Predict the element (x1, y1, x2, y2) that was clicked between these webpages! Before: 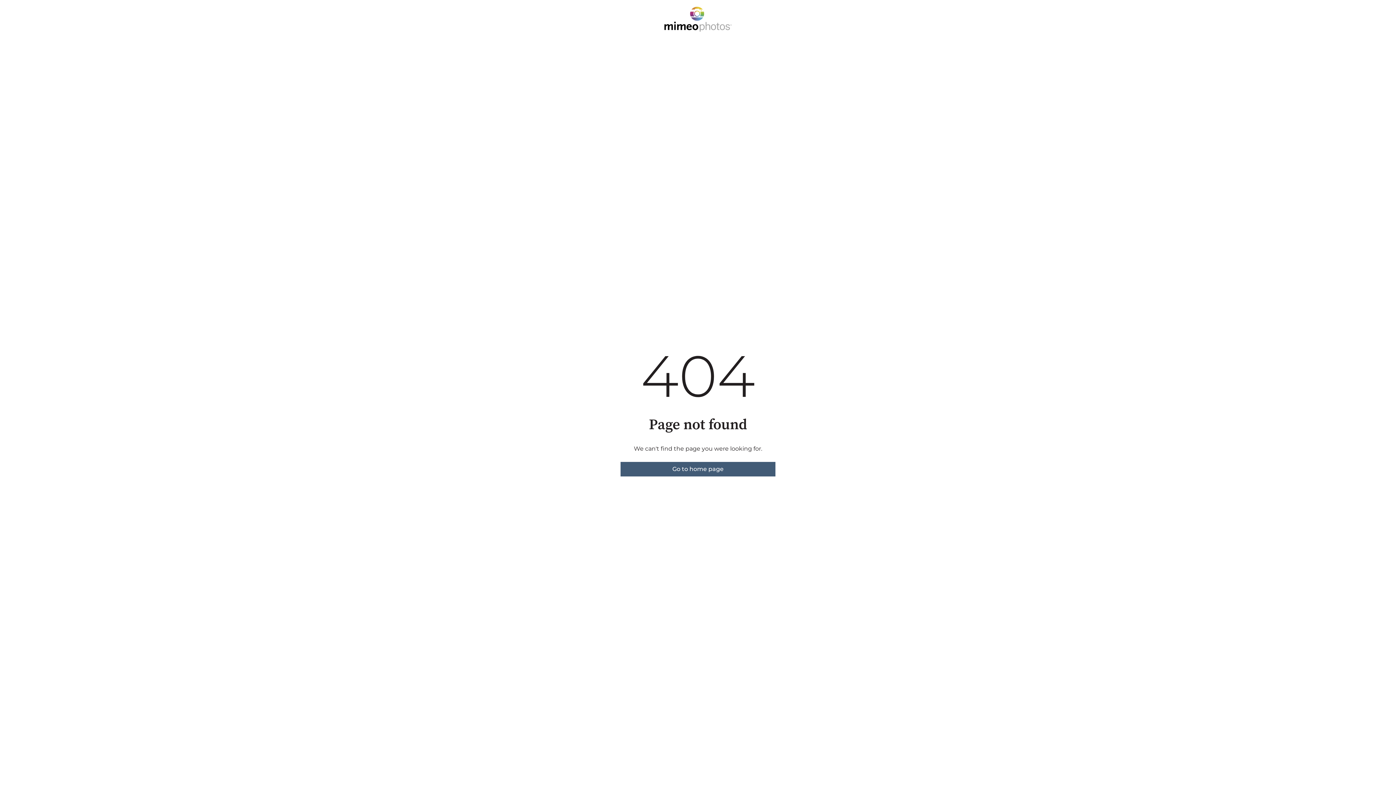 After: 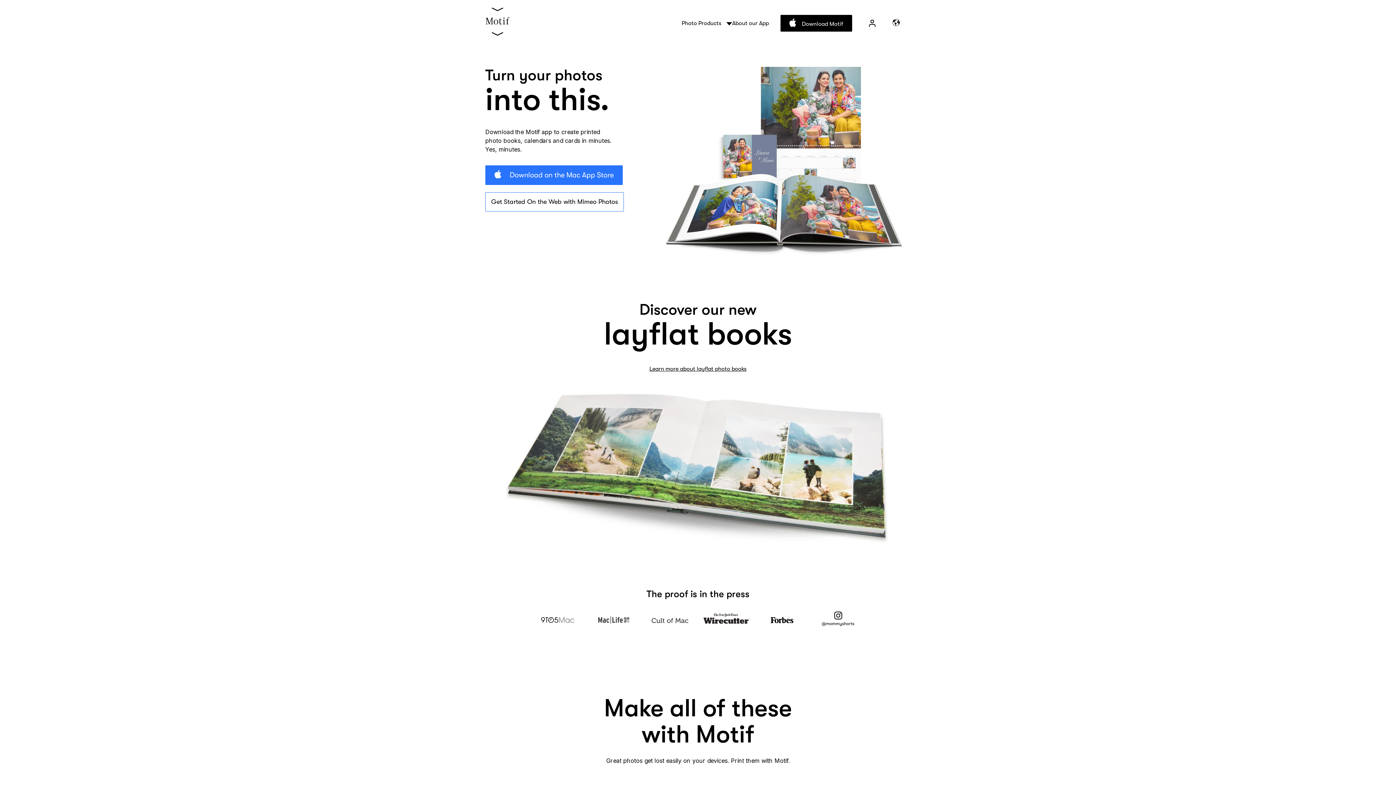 Action: bbox: (620, 462, 775, 476) label: Go to home page